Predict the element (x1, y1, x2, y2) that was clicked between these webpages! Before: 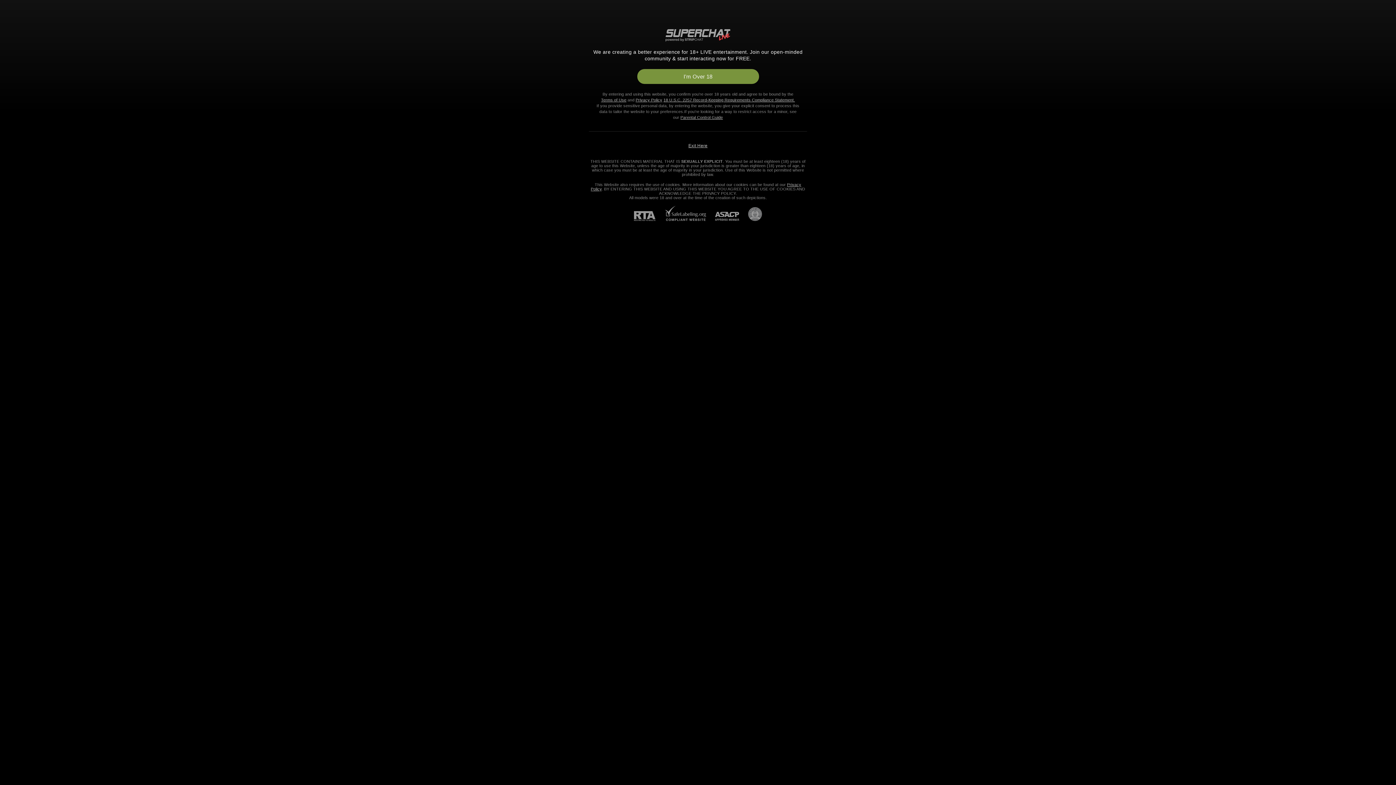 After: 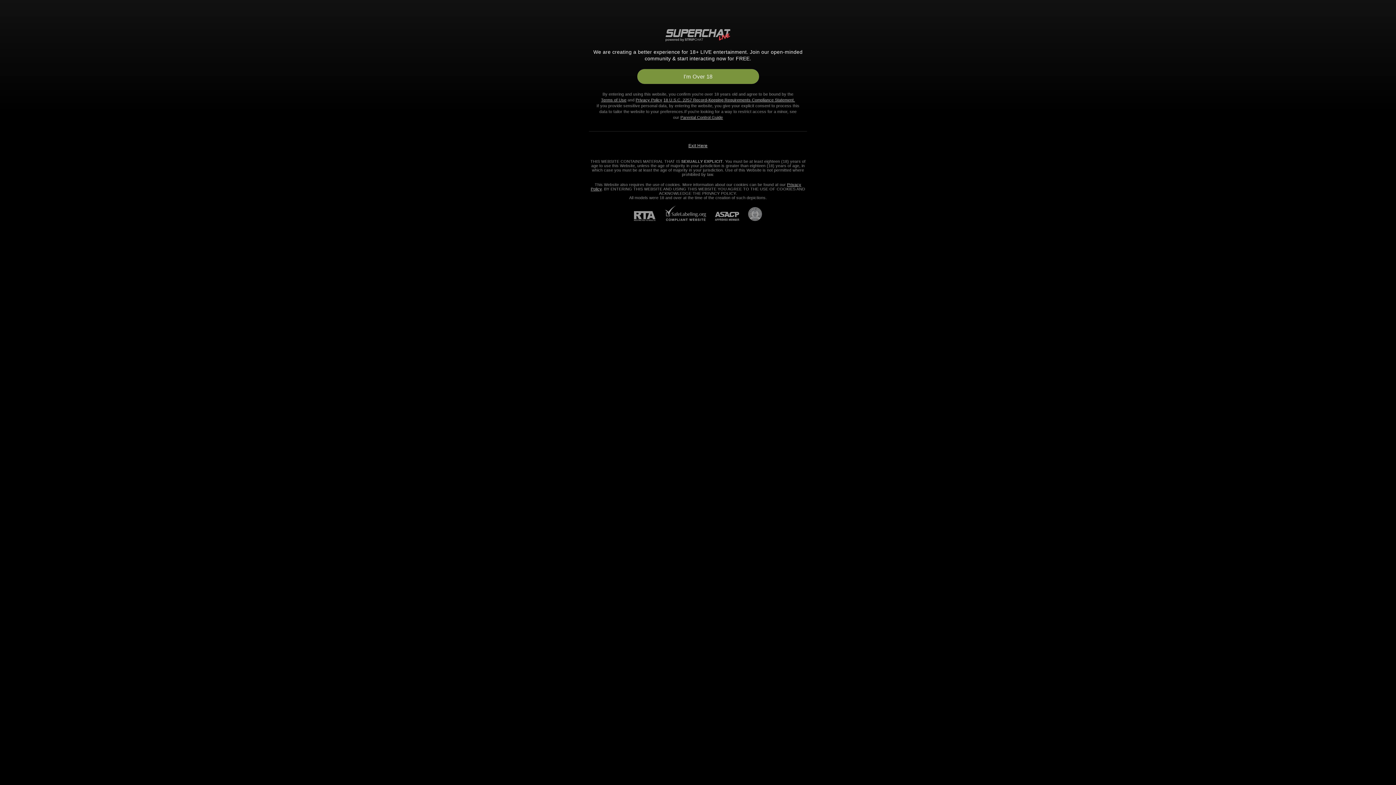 Action: label: RTA bbox: (634, 211, 664, 221)